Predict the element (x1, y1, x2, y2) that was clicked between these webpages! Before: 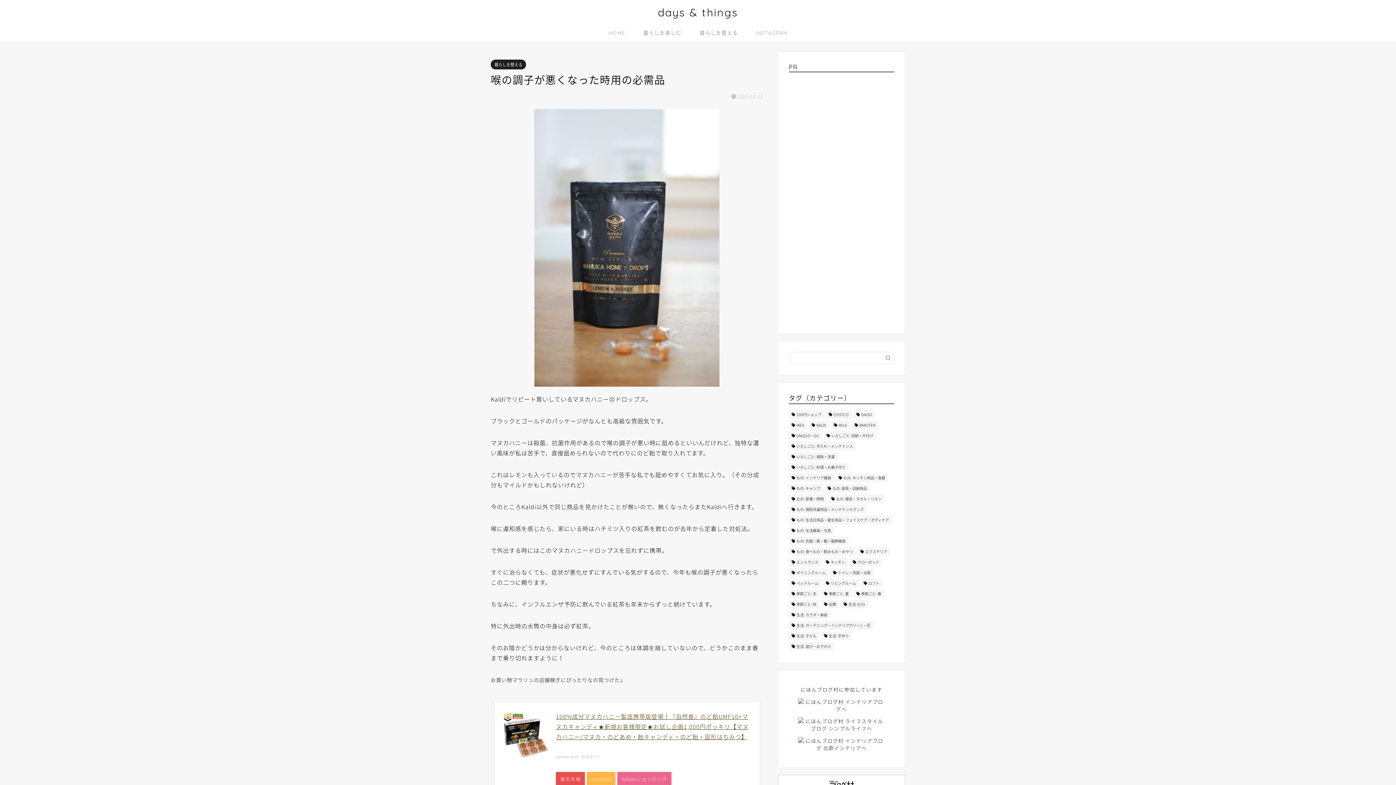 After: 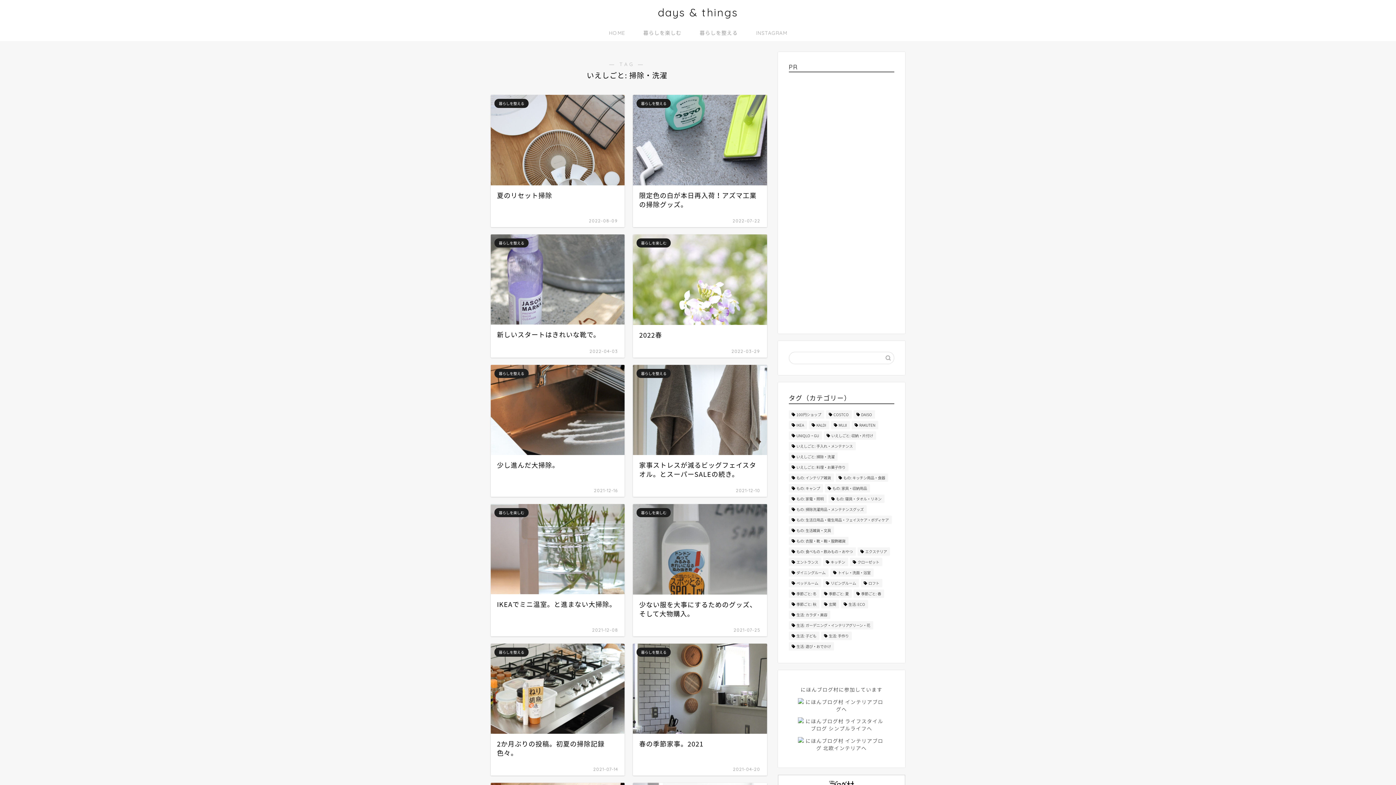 Action: bbox: (789, 452, 837, 460) label: いえしごと: 掃除・洗濯 (66個の項目)